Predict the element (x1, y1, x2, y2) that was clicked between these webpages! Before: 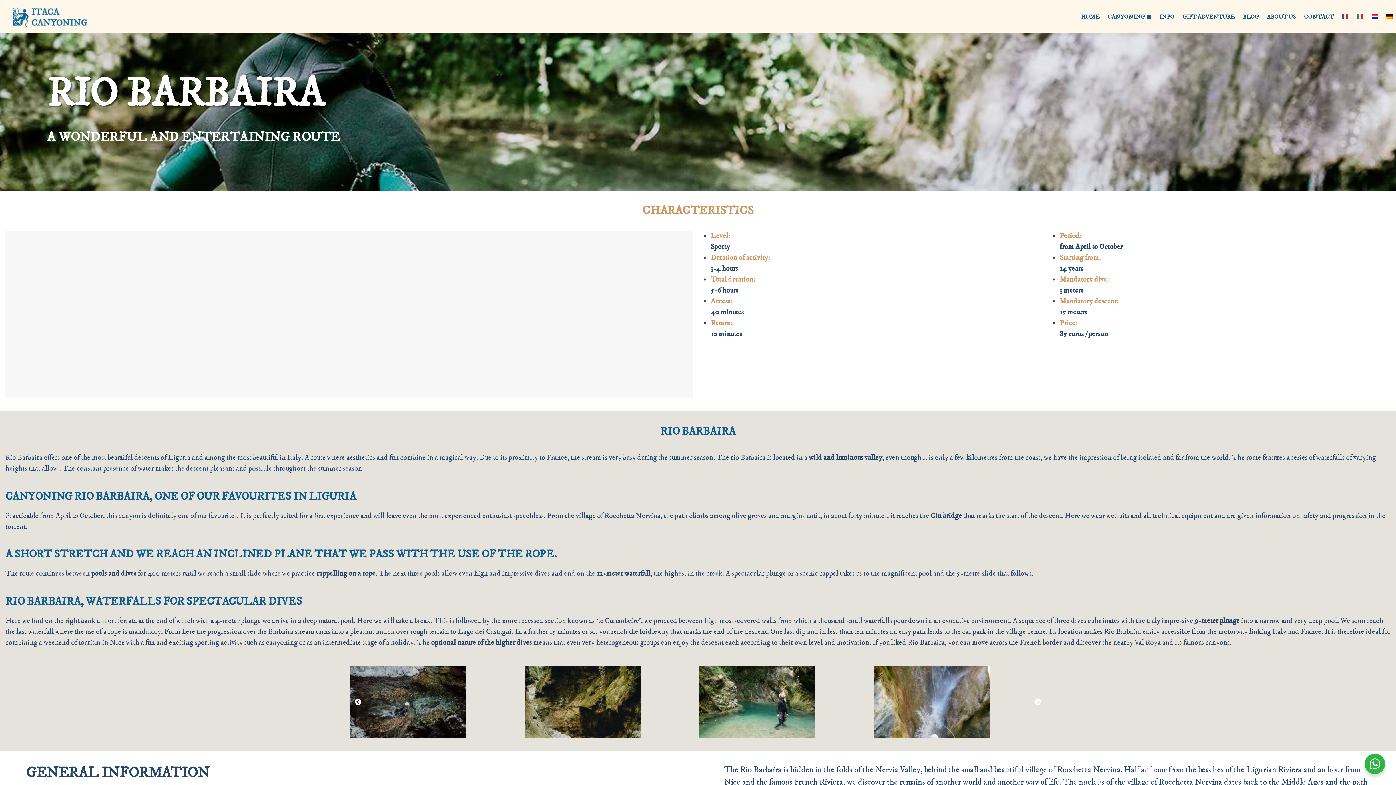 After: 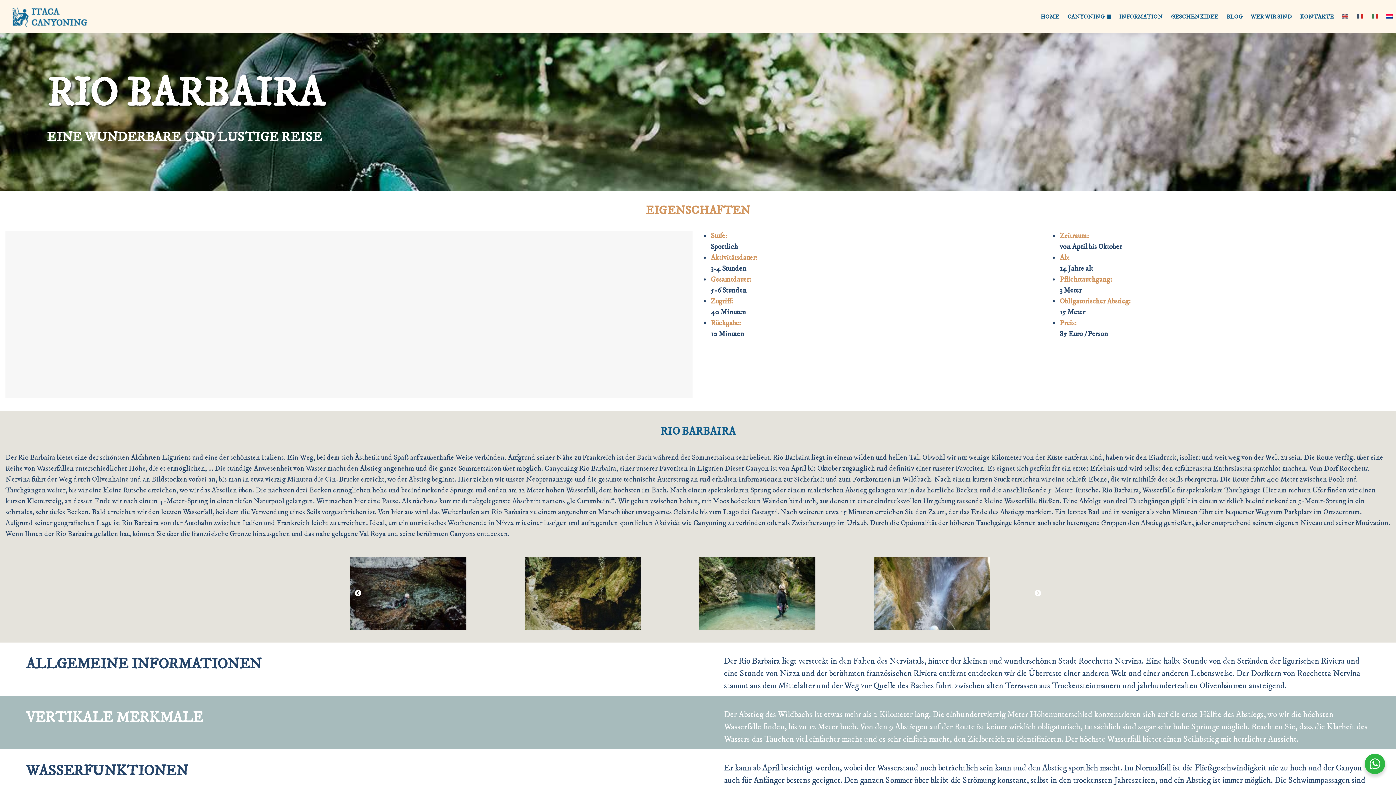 Action: bbox: (1383, 0, 1396, 33)